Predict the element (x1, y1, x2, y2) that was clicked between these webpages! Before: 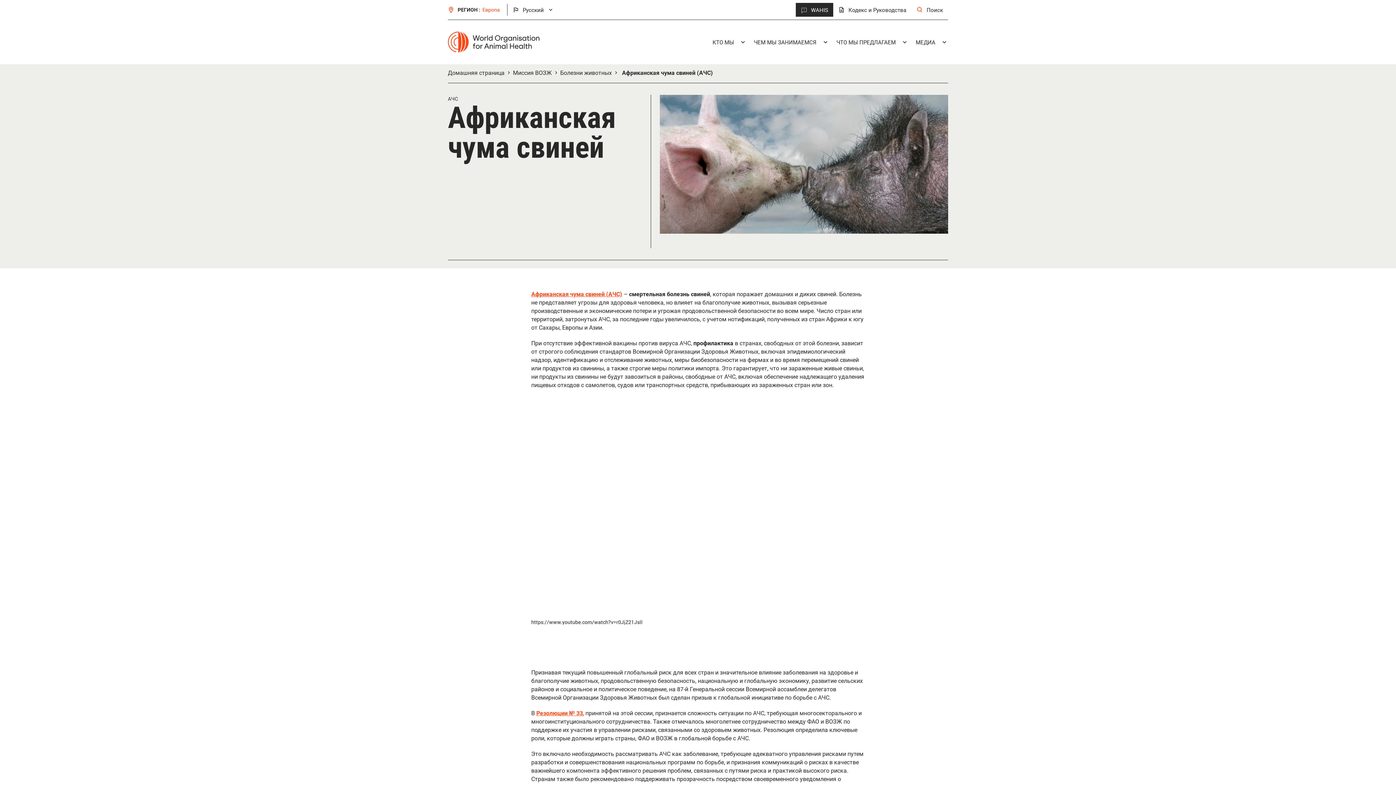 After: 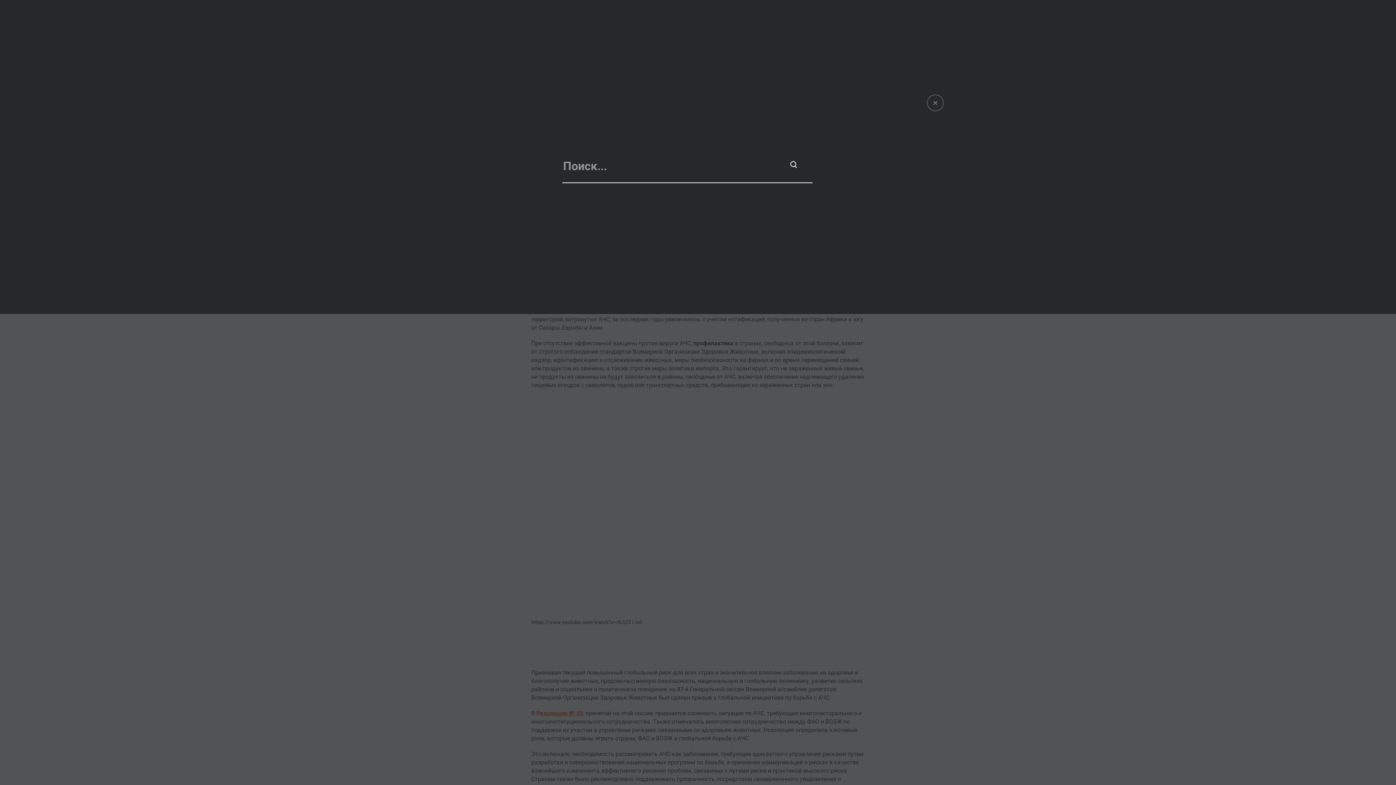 Action: bbox: (911, 2, 948, 16) label: Поиск